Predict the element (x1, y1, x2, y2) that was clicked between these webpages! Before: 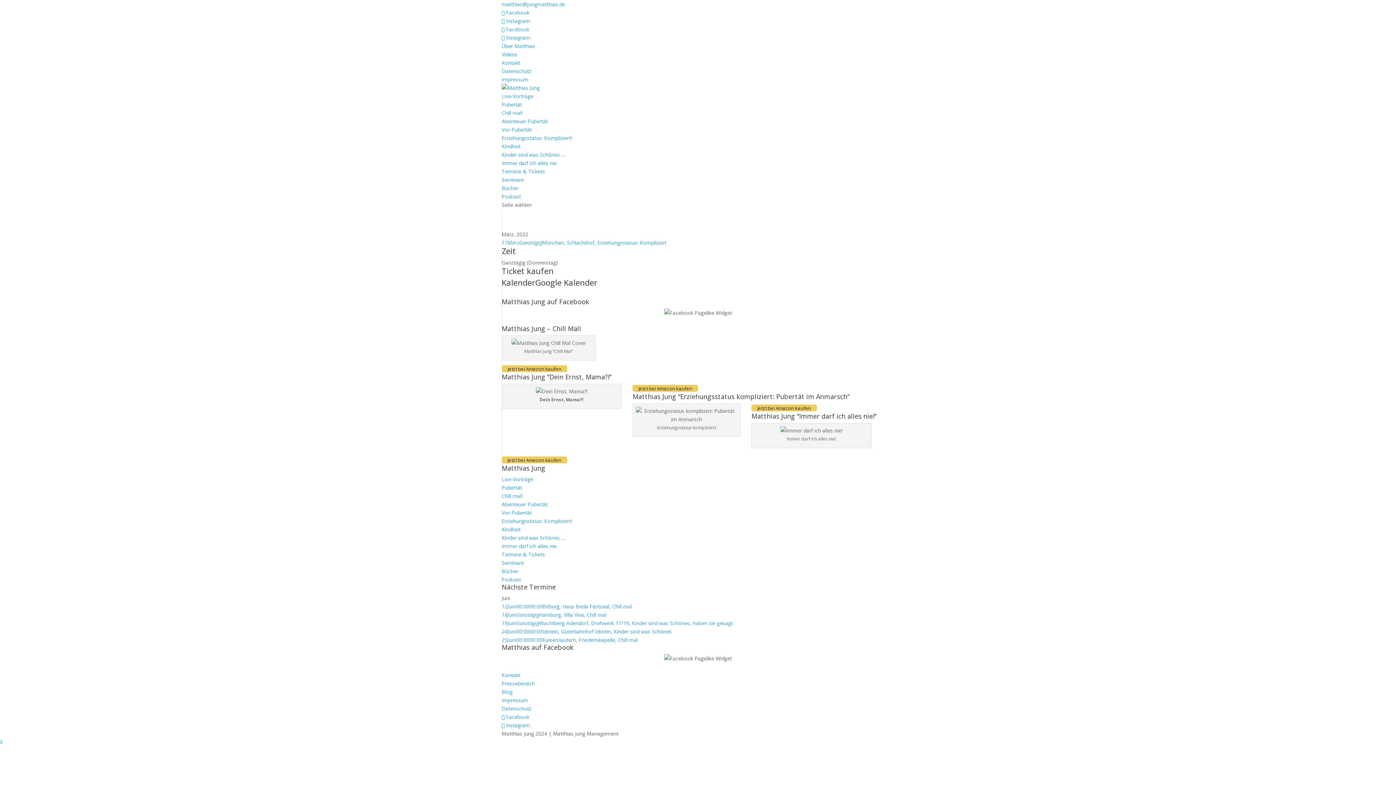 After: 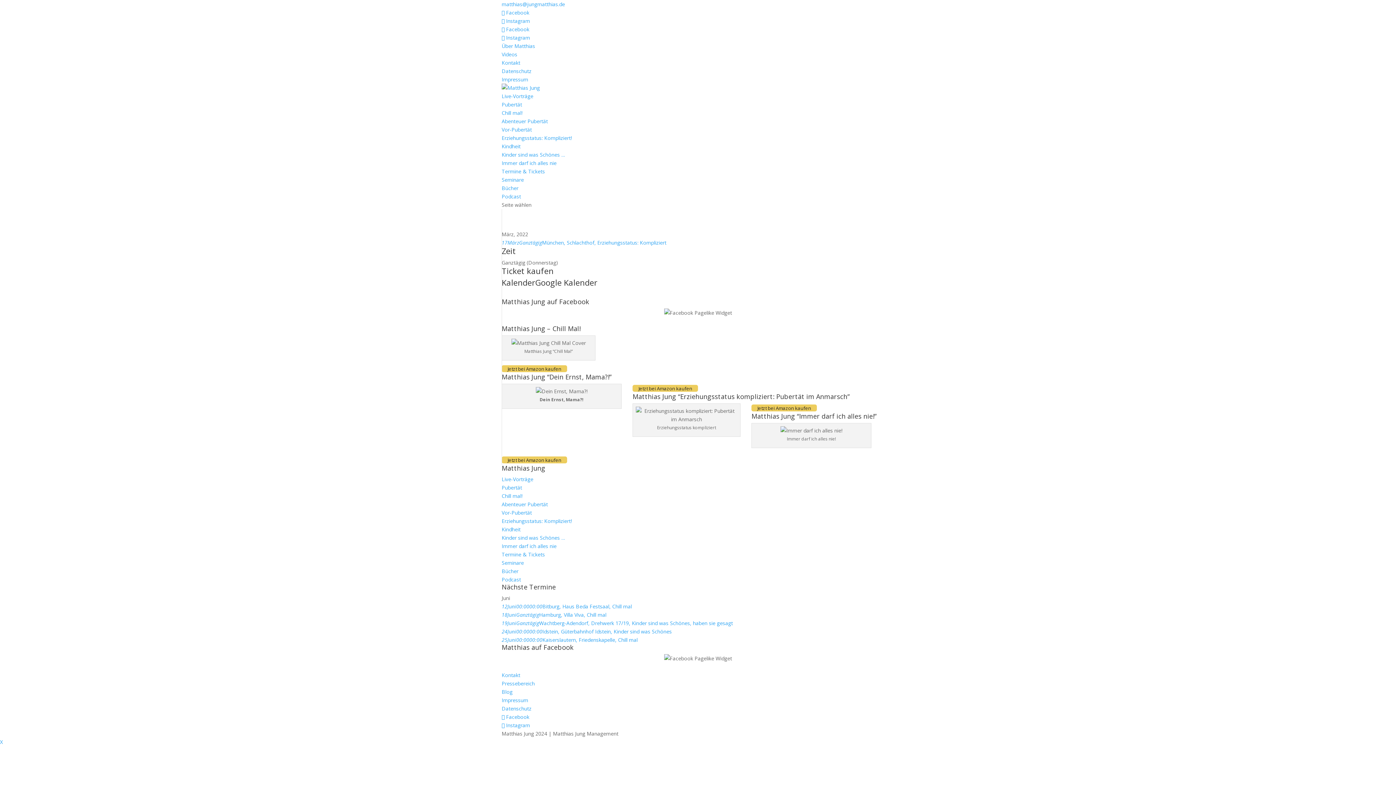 Action: label: Kindheit bbox: (501, 142, 520, 149)